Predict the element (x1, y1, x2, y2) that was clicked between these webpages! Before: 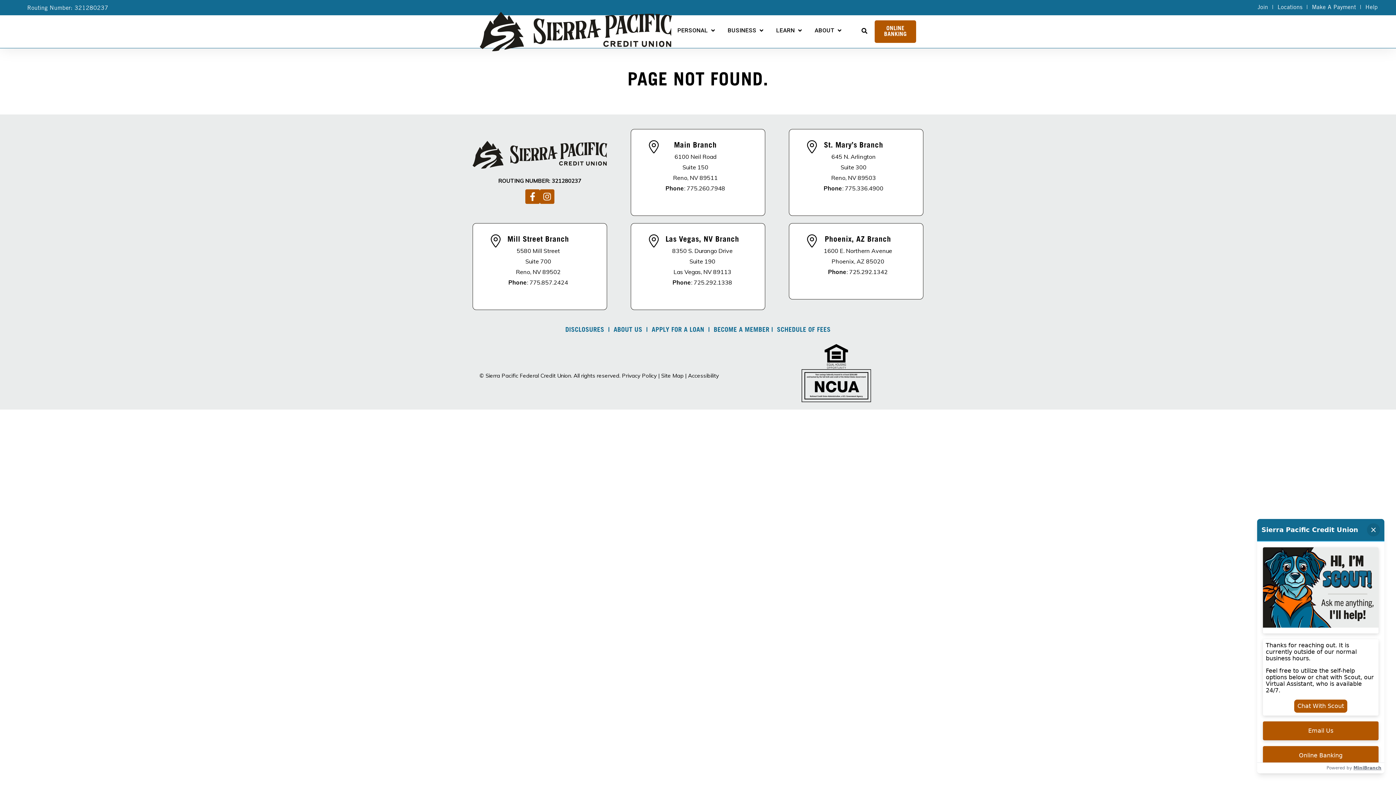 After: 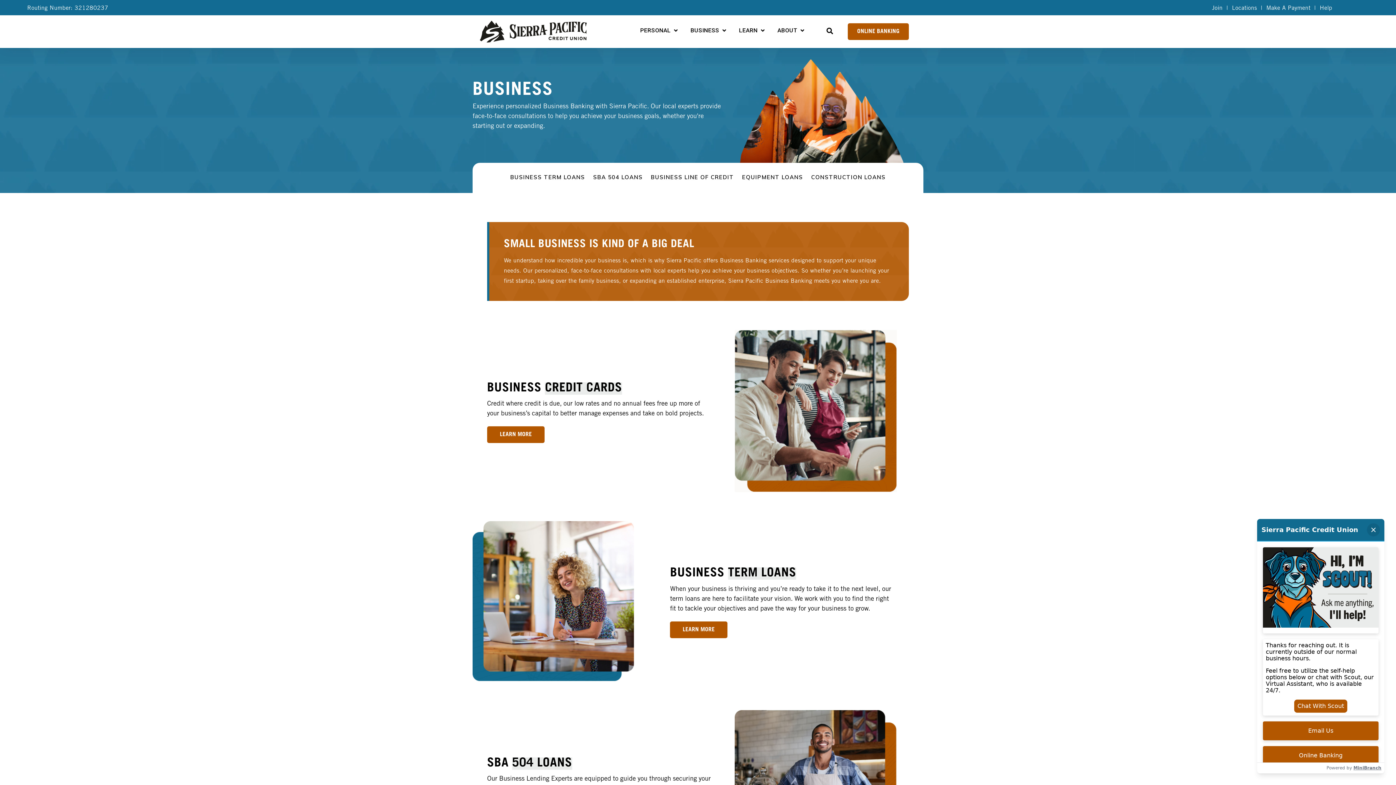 Action: bbox: (727, 27, 756, 35) label: BUSINESS